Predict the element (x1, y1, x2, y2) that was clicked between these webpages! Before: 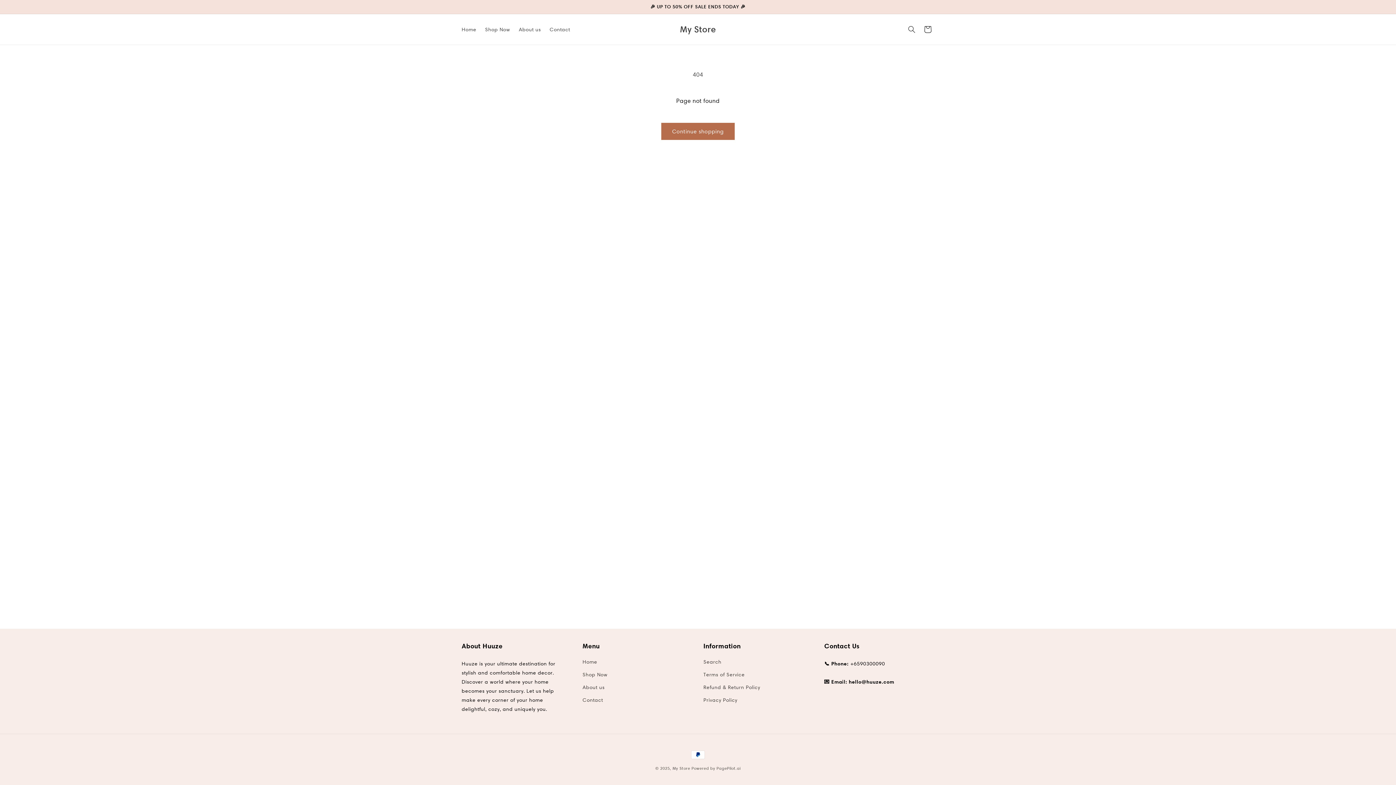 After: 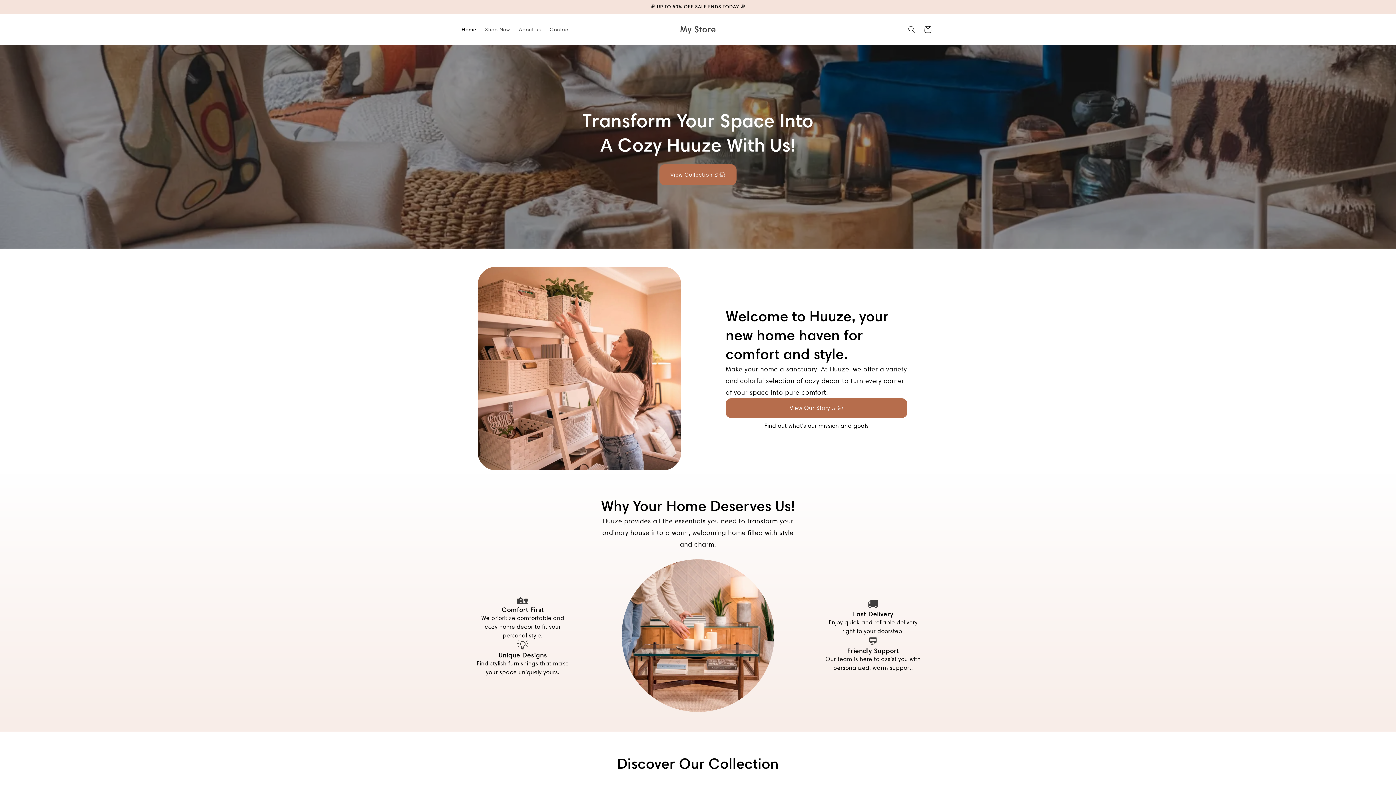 Action: bbox: (582, 657, 597, 668) label: Home